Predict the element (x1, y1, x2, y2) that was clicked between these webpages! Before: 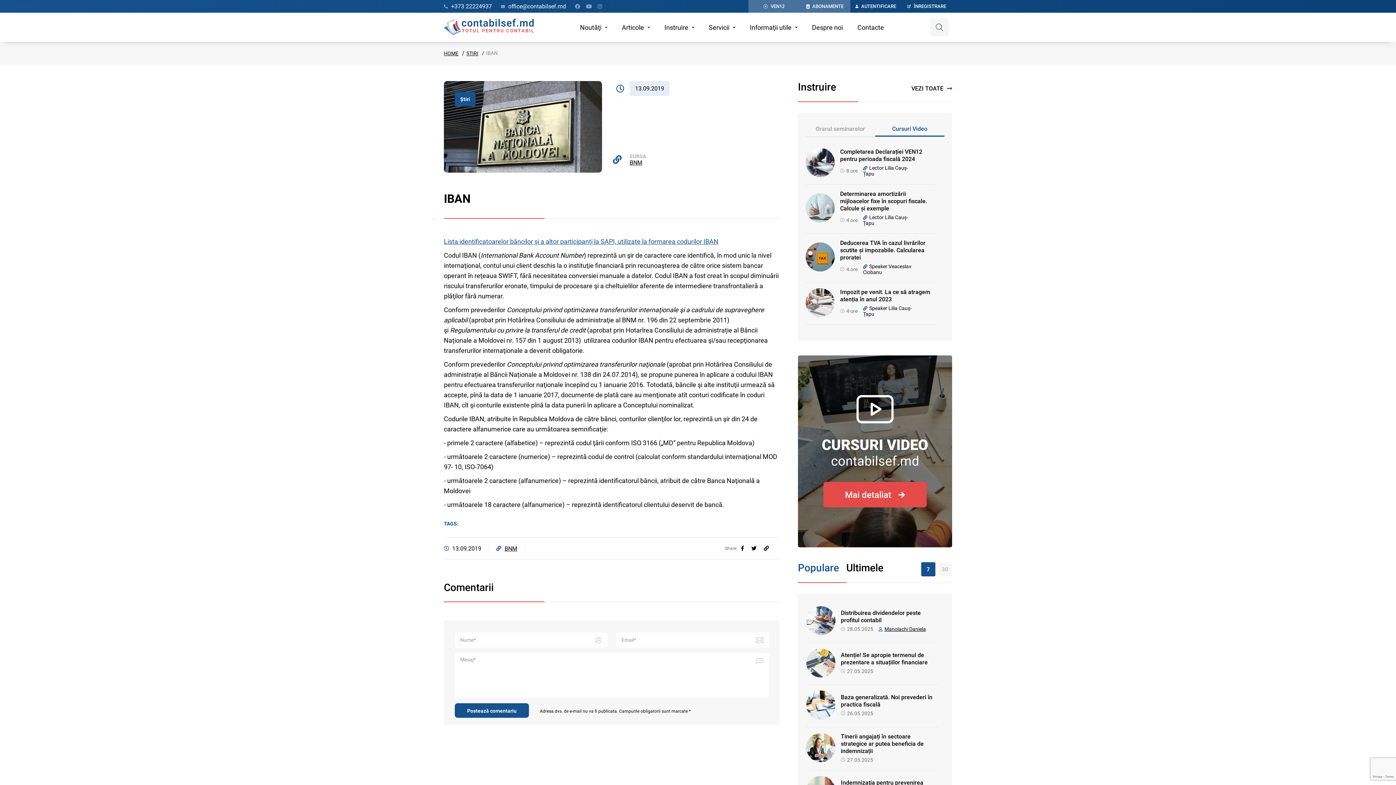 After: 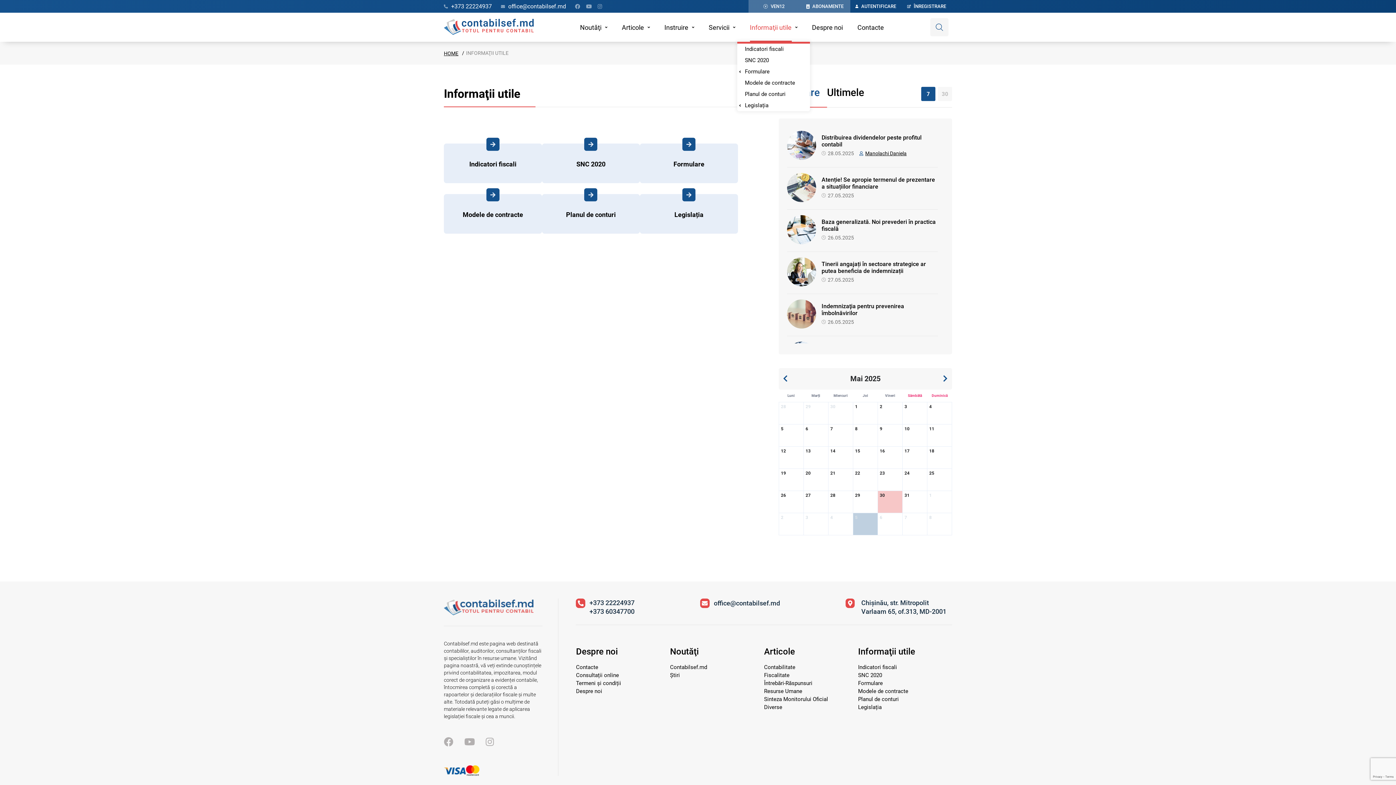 Action: label: Informaţii utile bbox: (750, 12, 791, 41)